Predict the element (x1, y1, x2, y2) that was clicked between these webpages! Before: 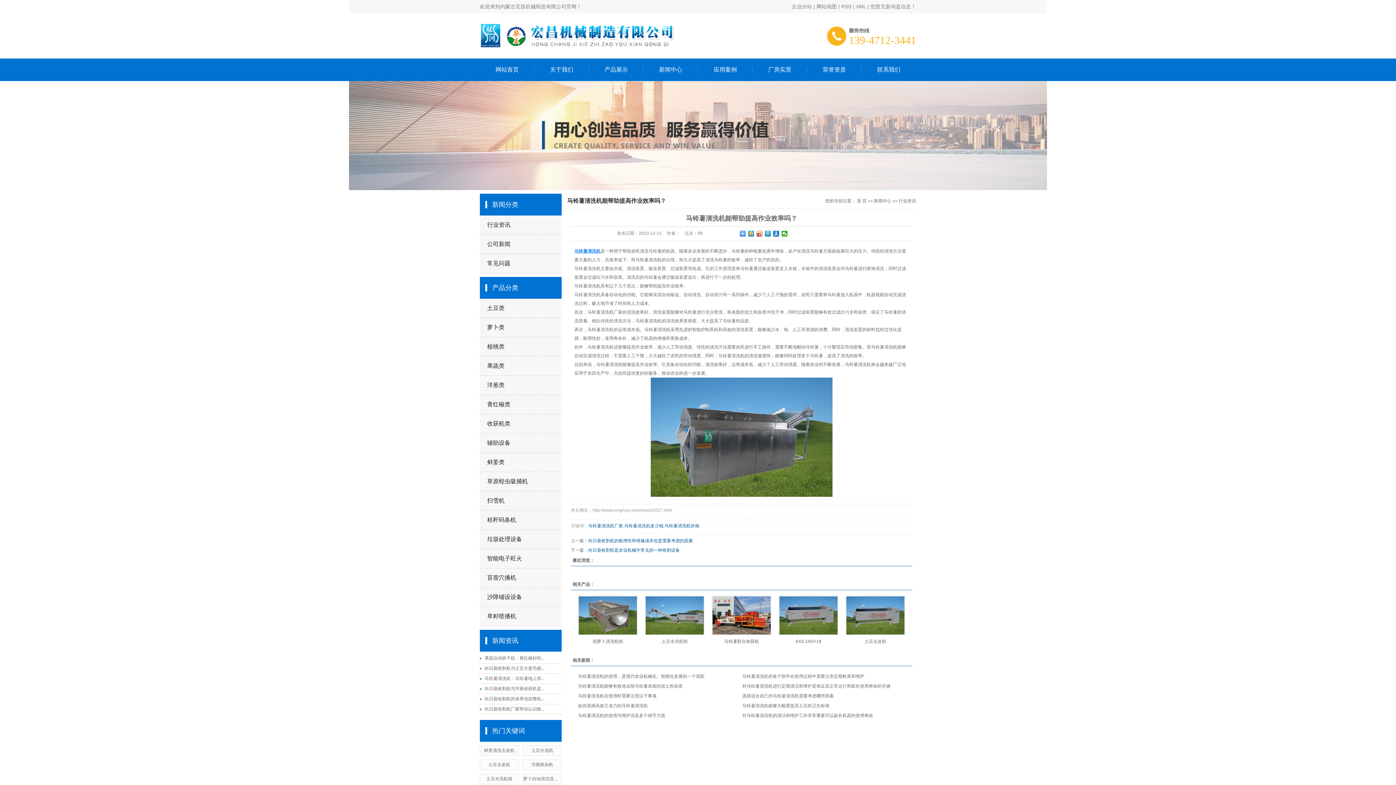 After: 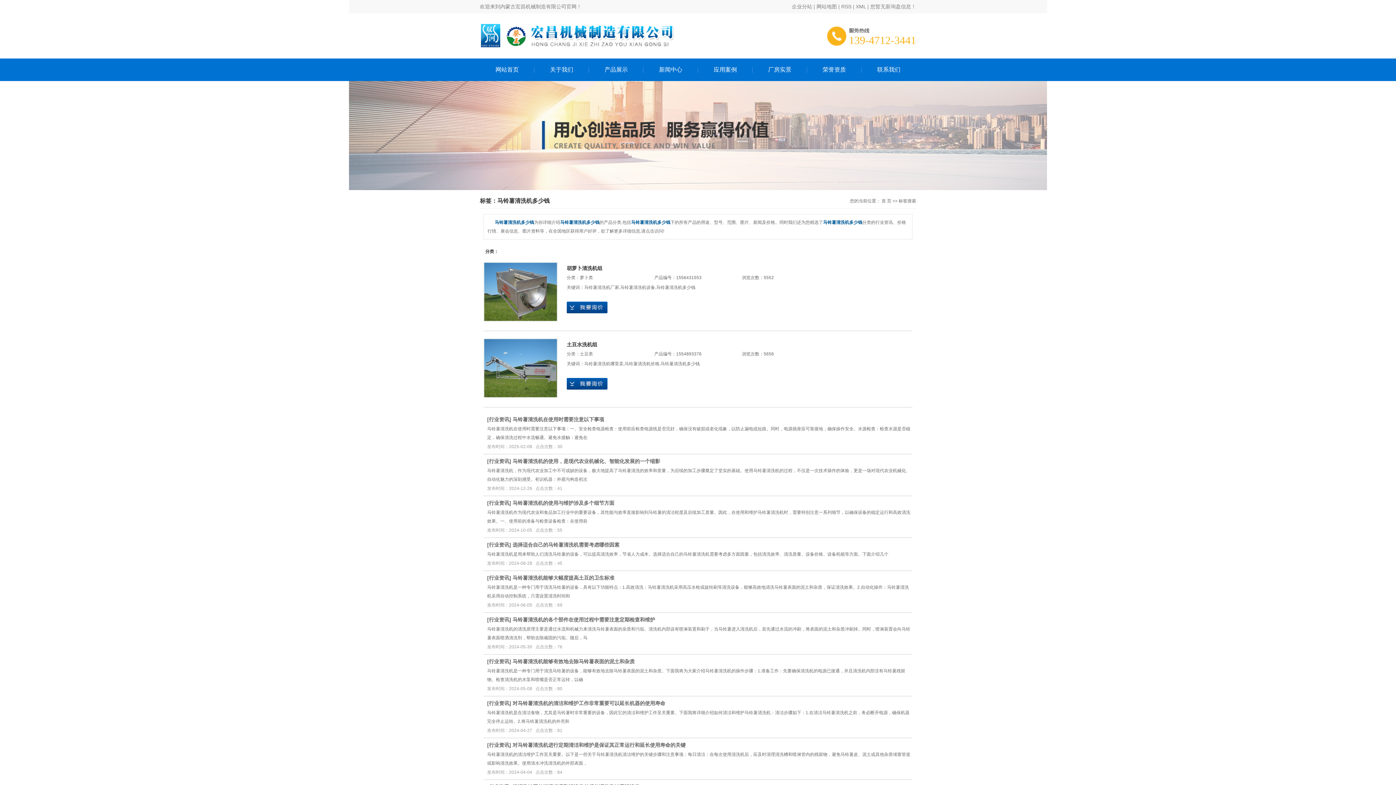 Action: label: 马铃薯清洗机多少钱 bbox: (624, 523, 663, 528)